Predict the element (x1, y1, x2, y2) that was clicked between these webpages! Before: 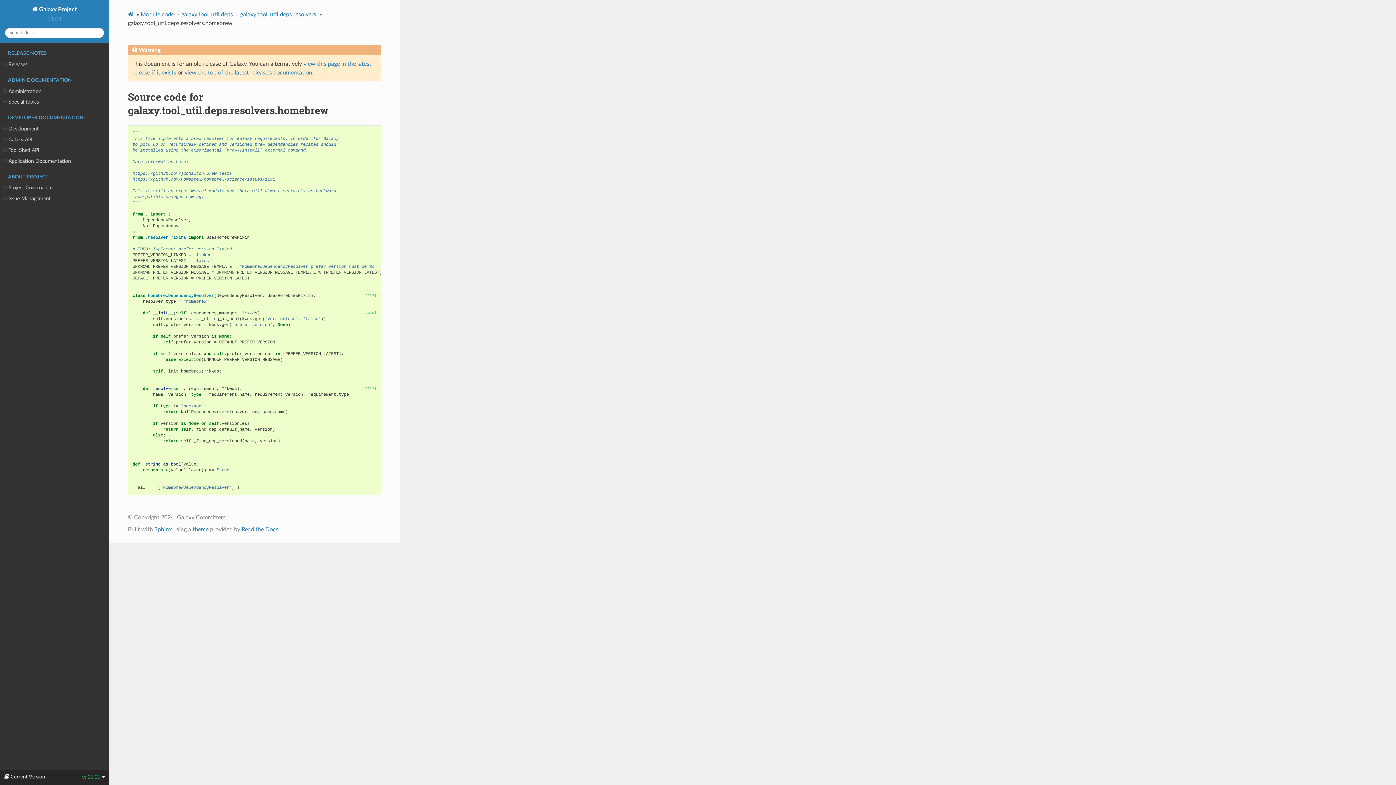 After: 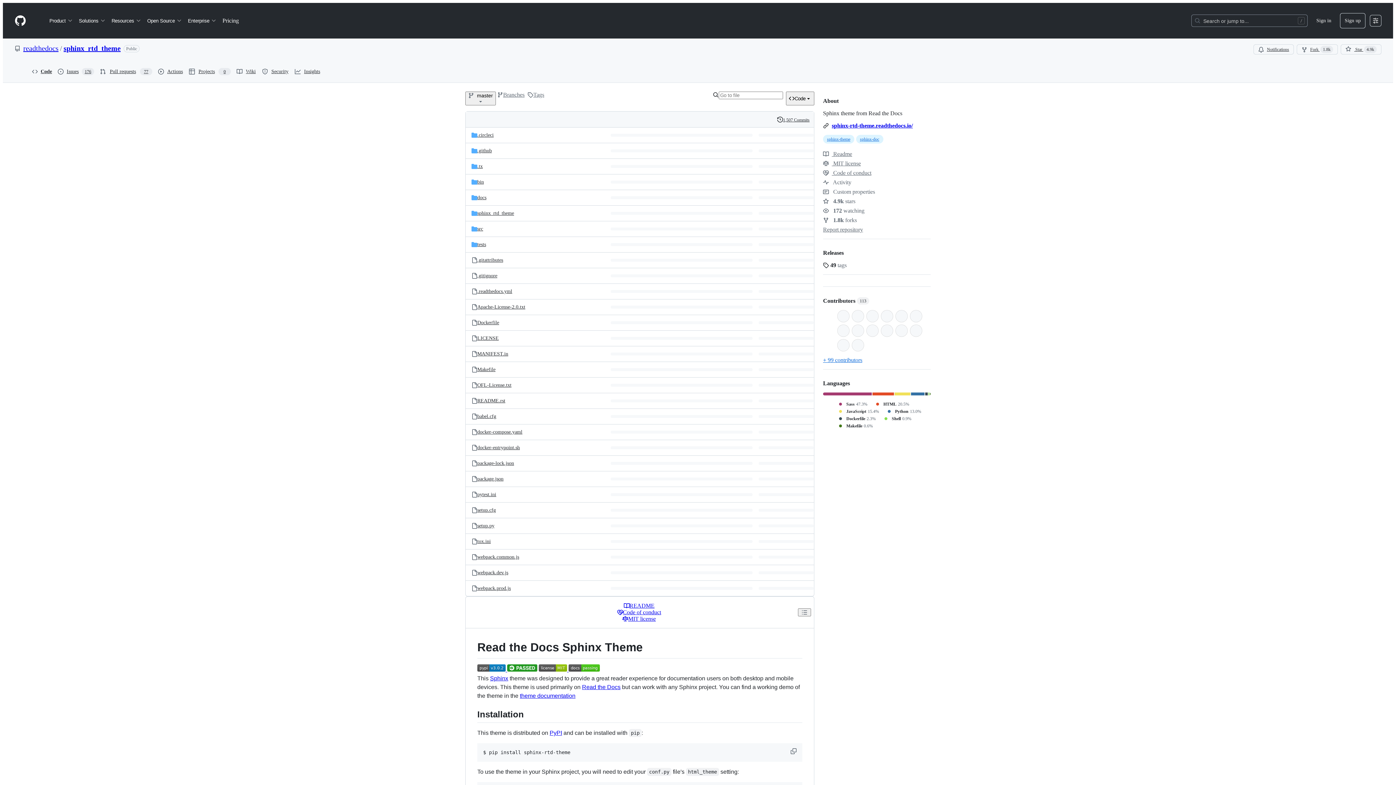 Action: label: theme bbox: (192, 526, 208, 532)